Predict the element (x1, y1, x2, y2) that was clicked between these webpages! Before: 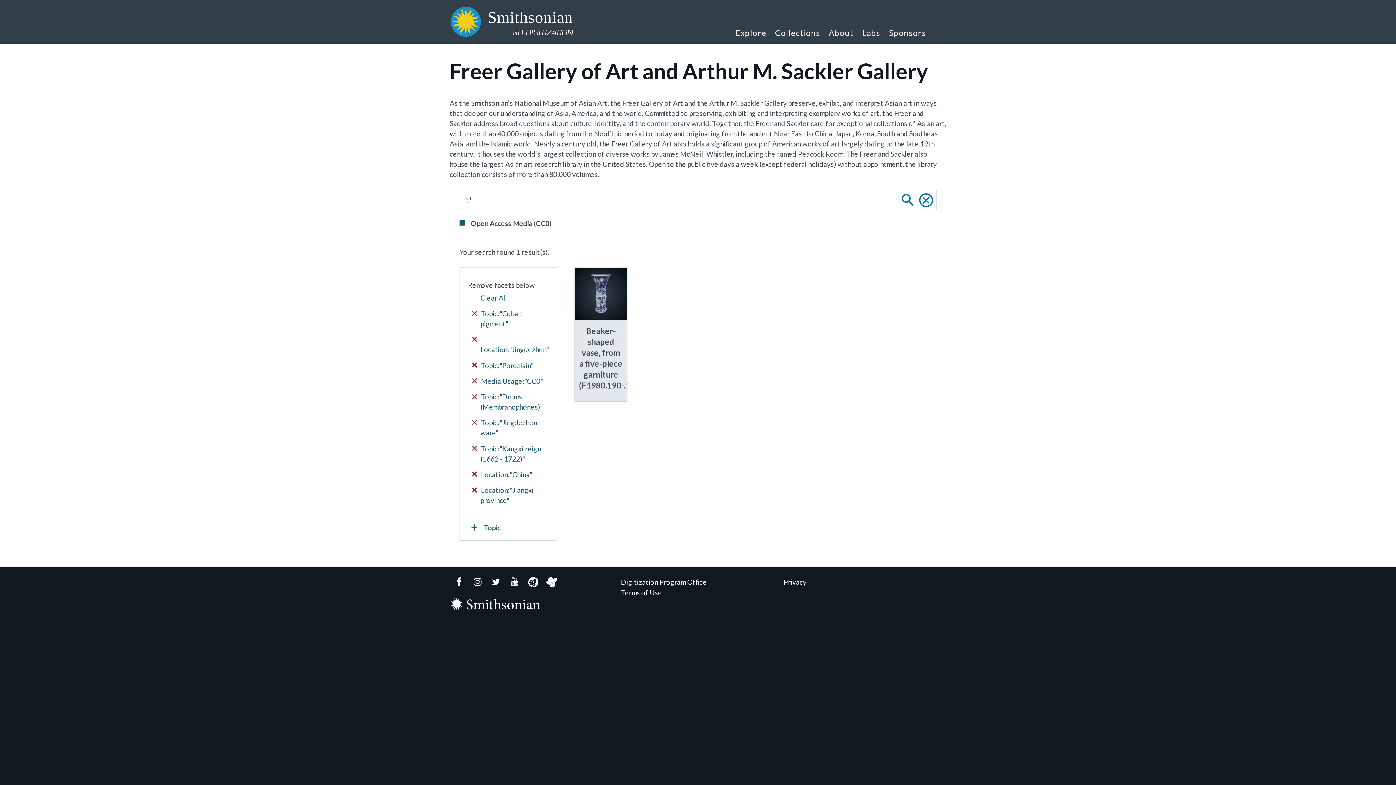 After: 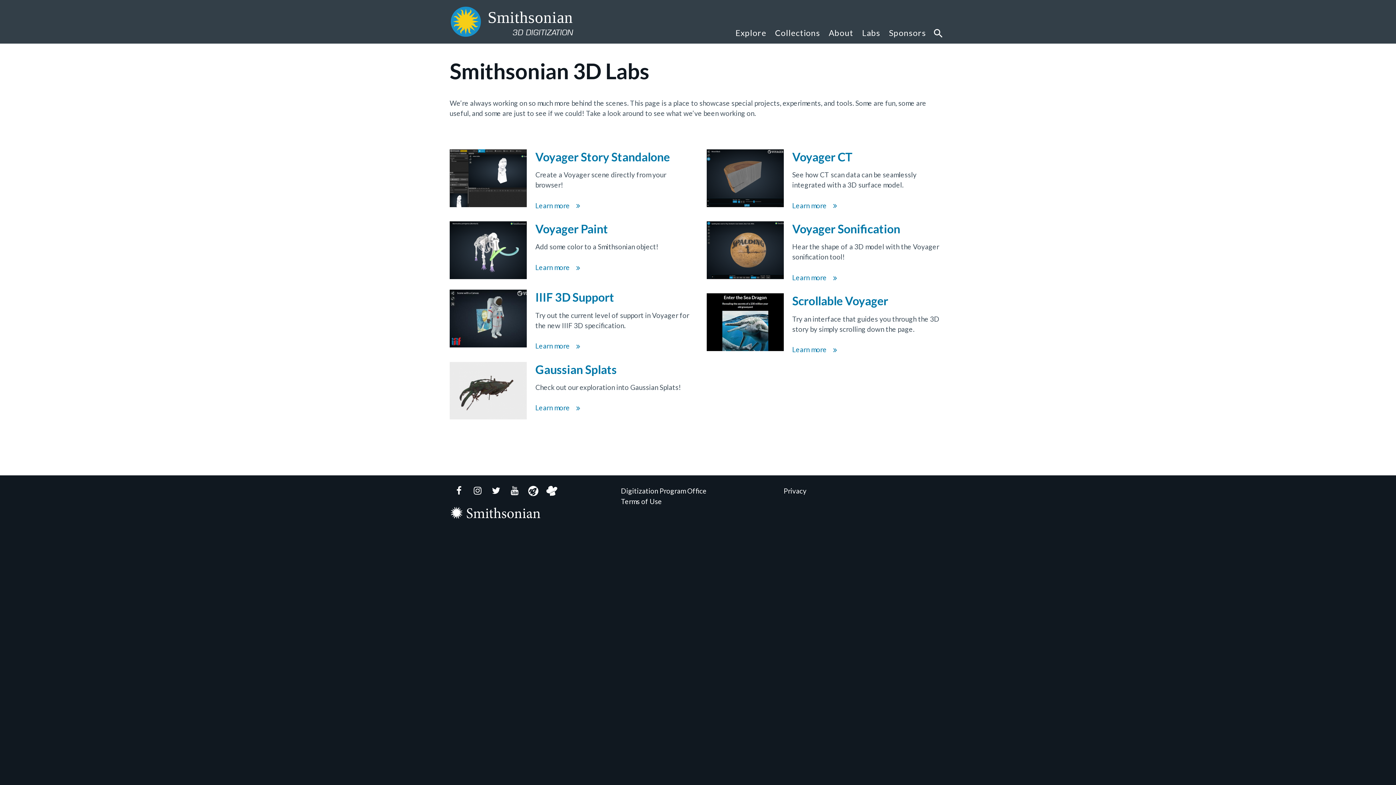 Action: label: Labs bbox: (858, 17, 884, 43)